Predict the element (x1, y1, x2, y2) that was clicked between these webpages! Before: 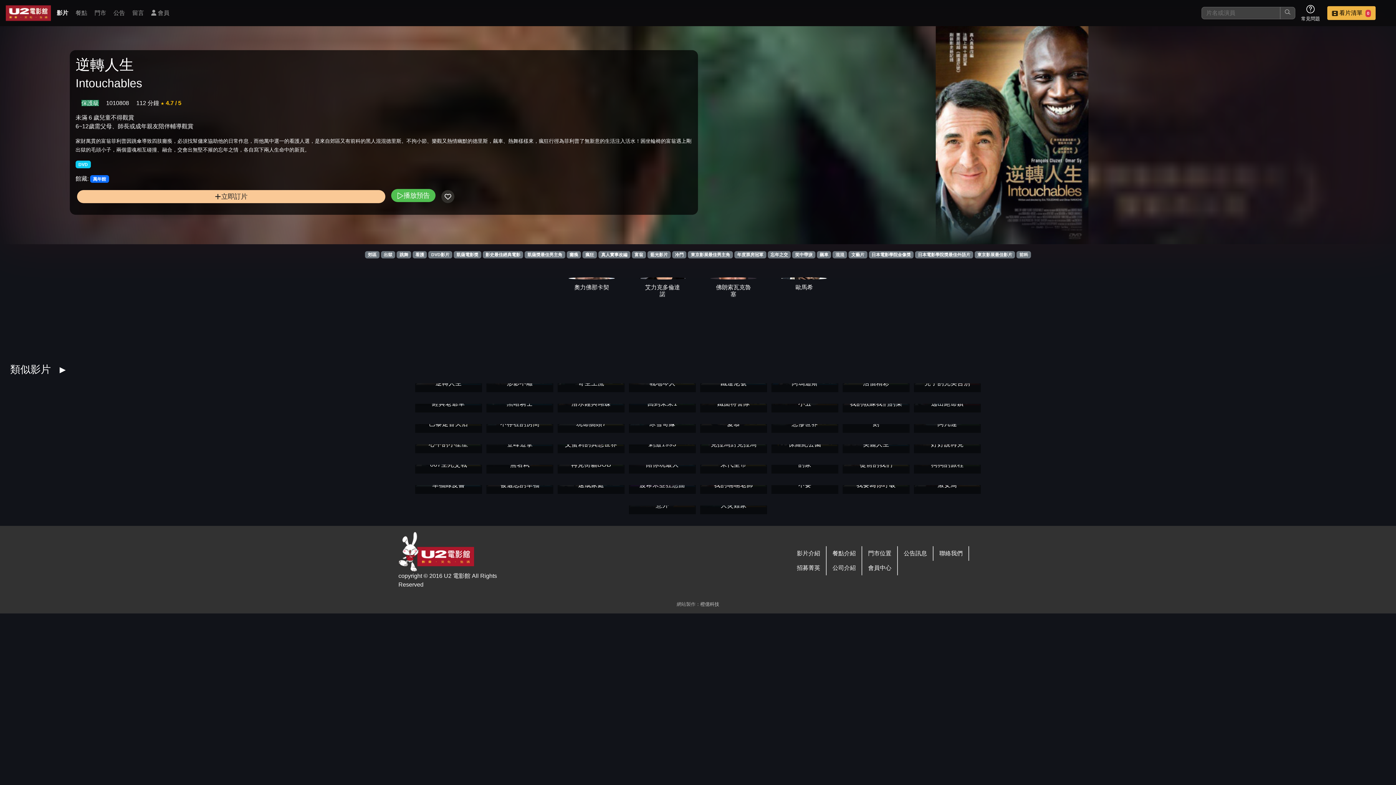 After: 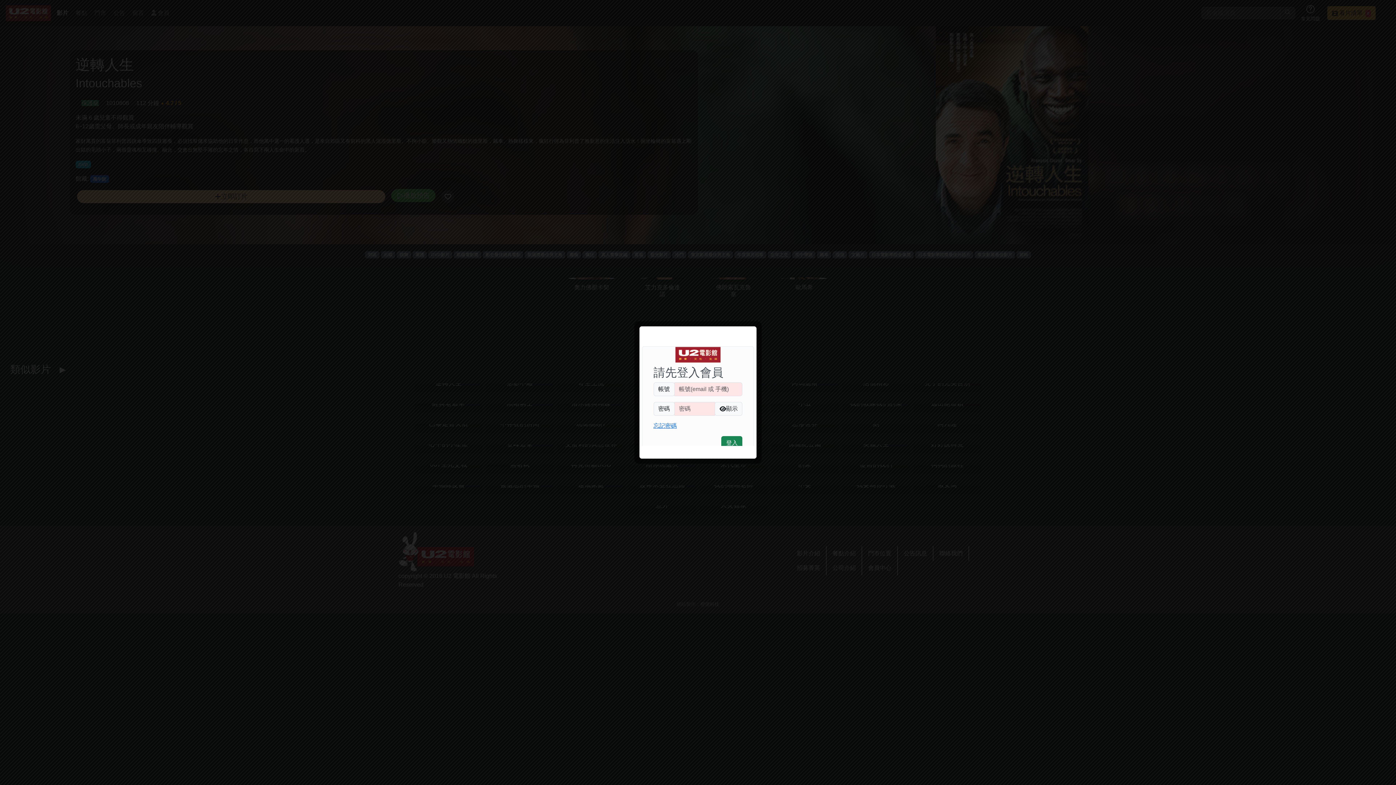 Action: label: 立即訂片 bbox: (77, 190, 385, 203)